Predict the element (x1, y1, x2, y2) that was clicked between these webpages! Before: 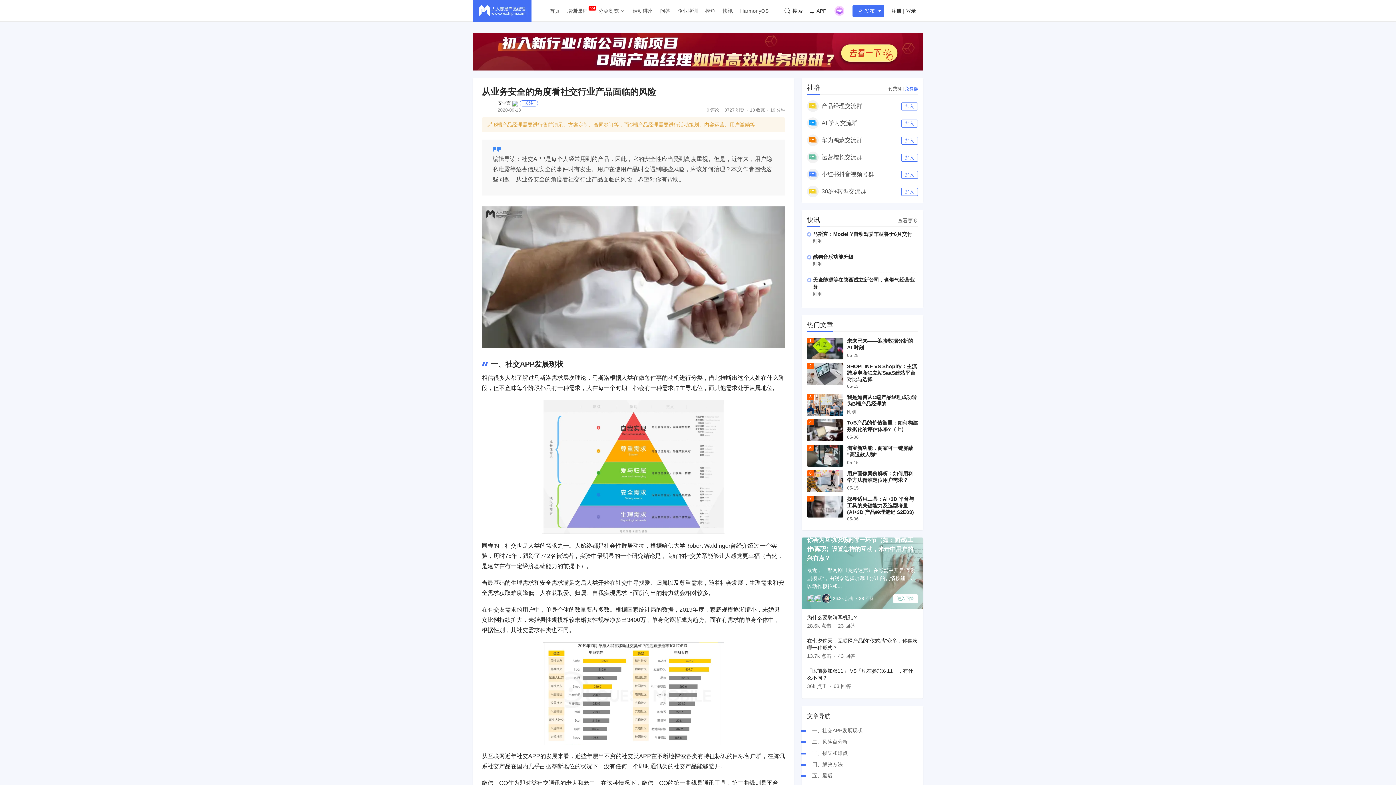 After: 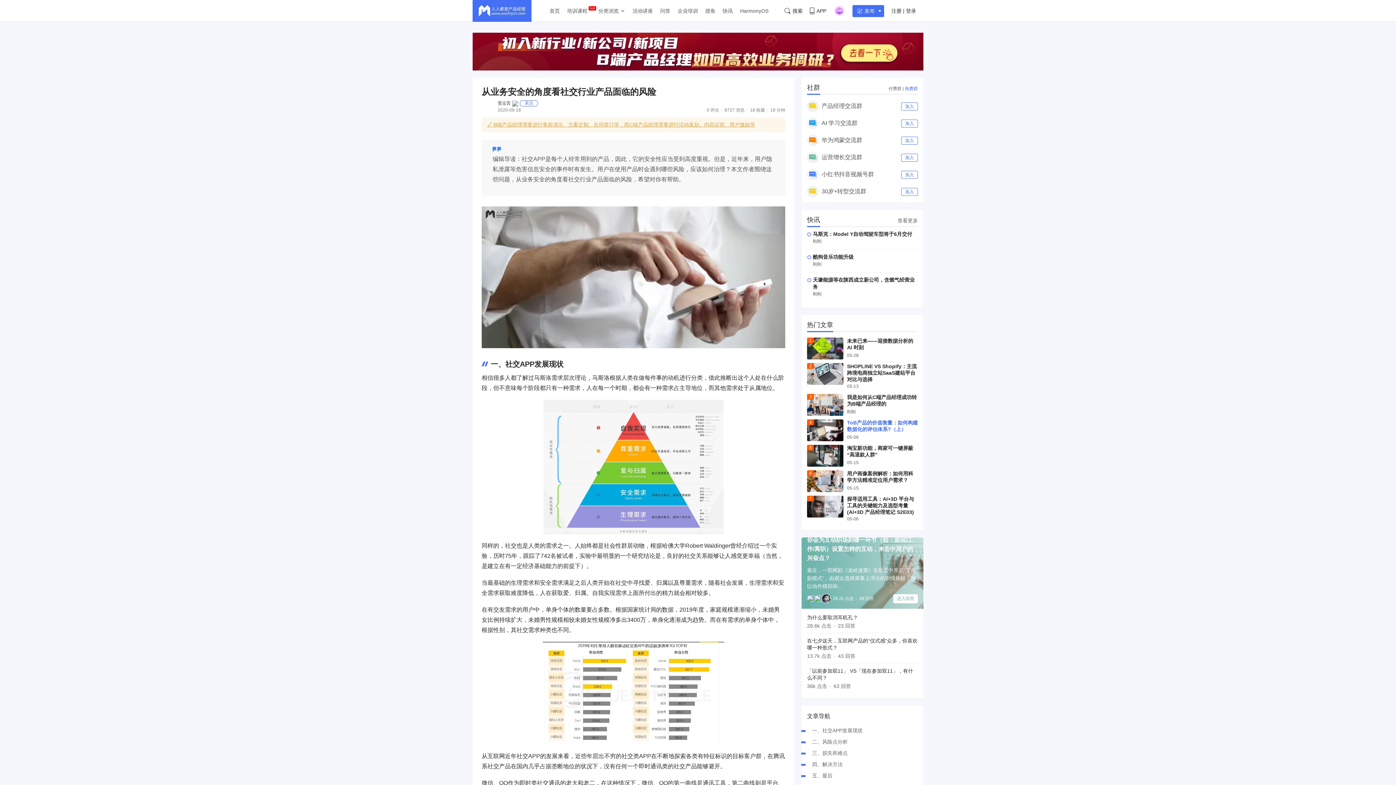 Action: label: ToB产品的价值衡量：如何构建数据化的评估体系?（上） bbox: (847, 420, 918, 432)